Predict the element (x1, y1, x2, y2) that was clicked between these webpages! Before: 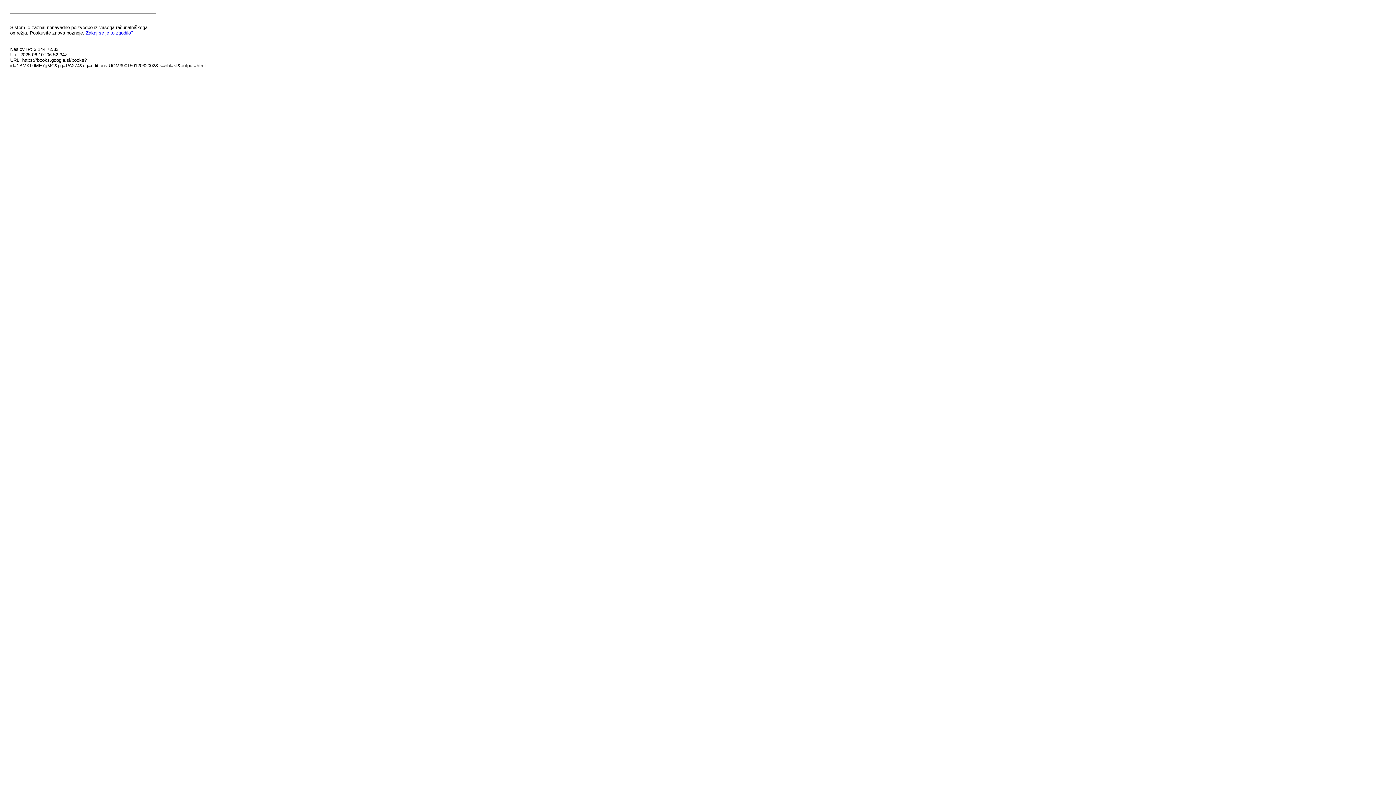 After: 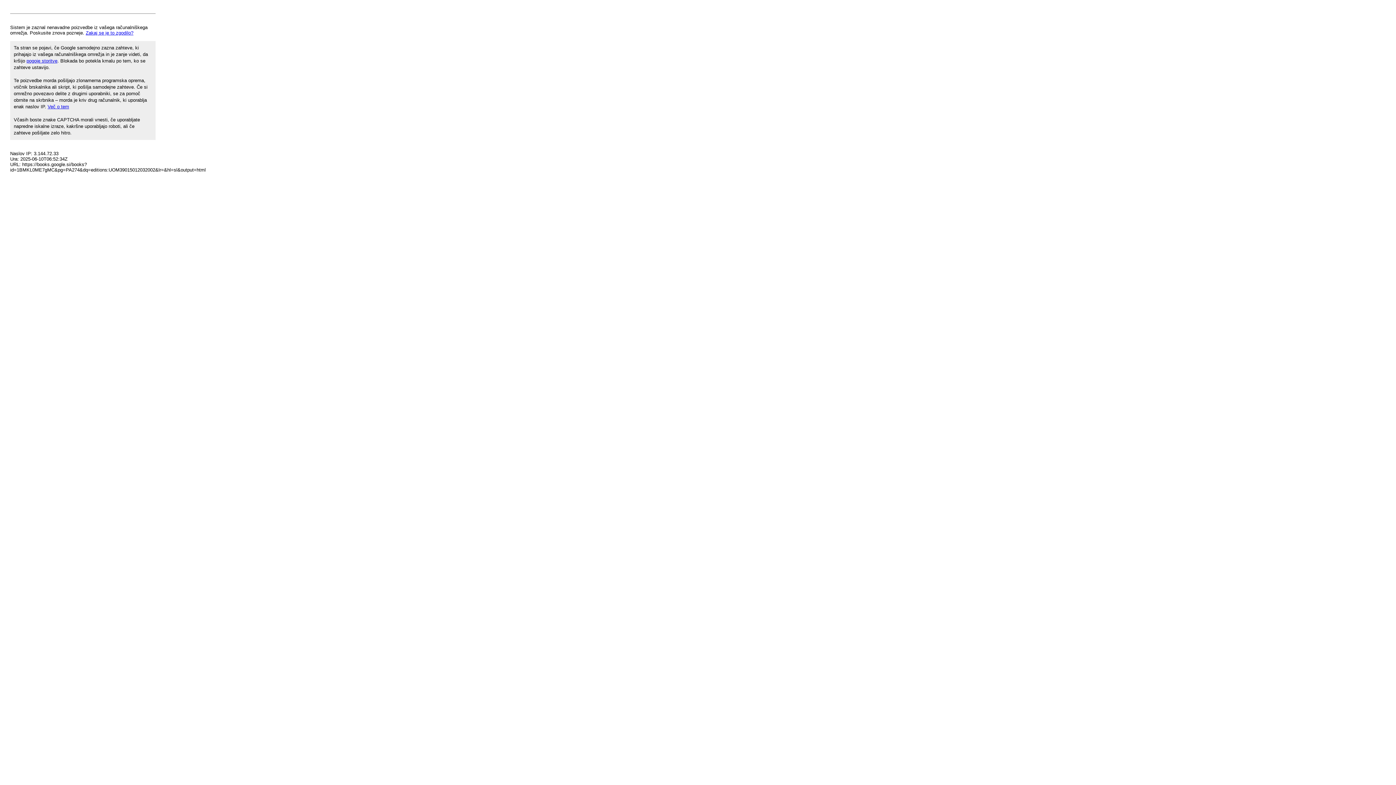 Action: label: Zakaj se je to zgodilo? bbox: (85, 30, 133, 35)